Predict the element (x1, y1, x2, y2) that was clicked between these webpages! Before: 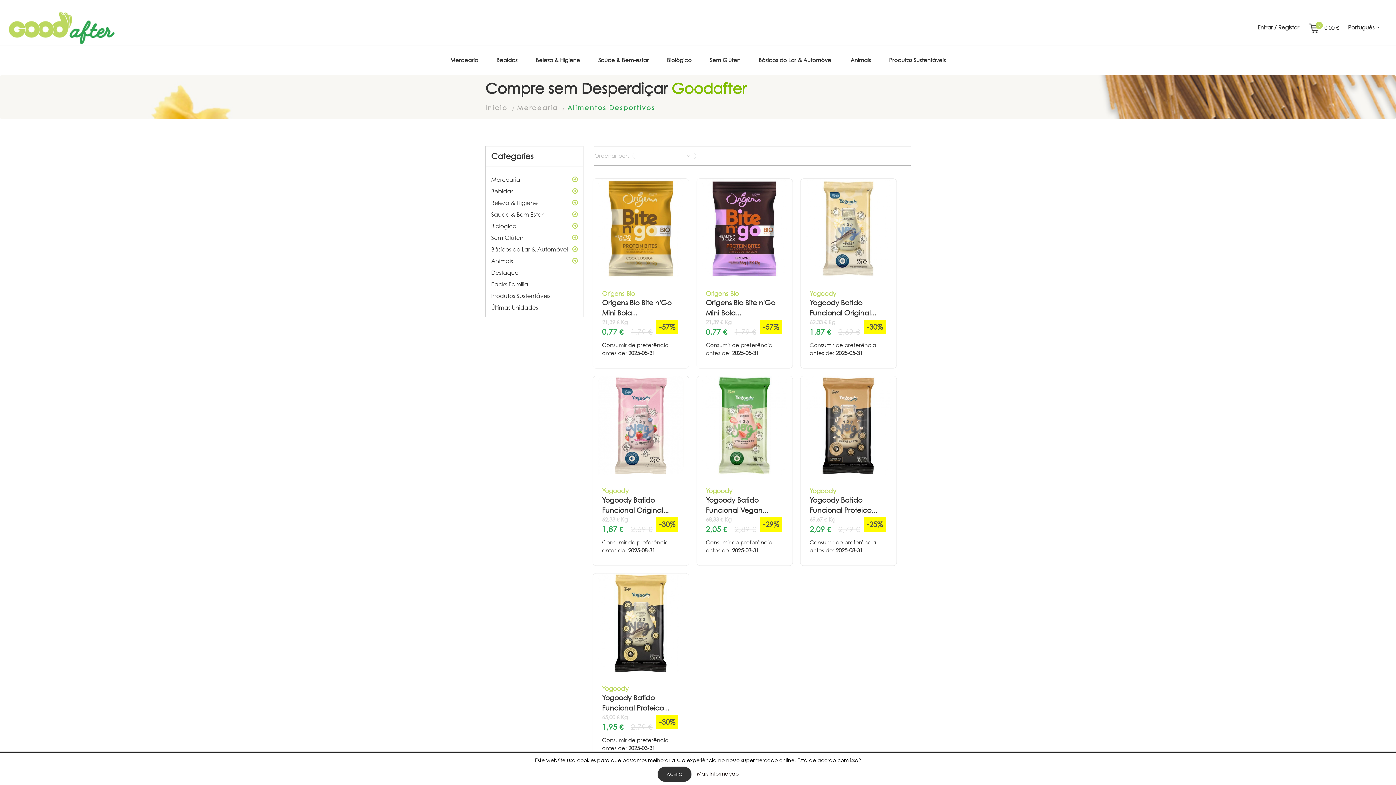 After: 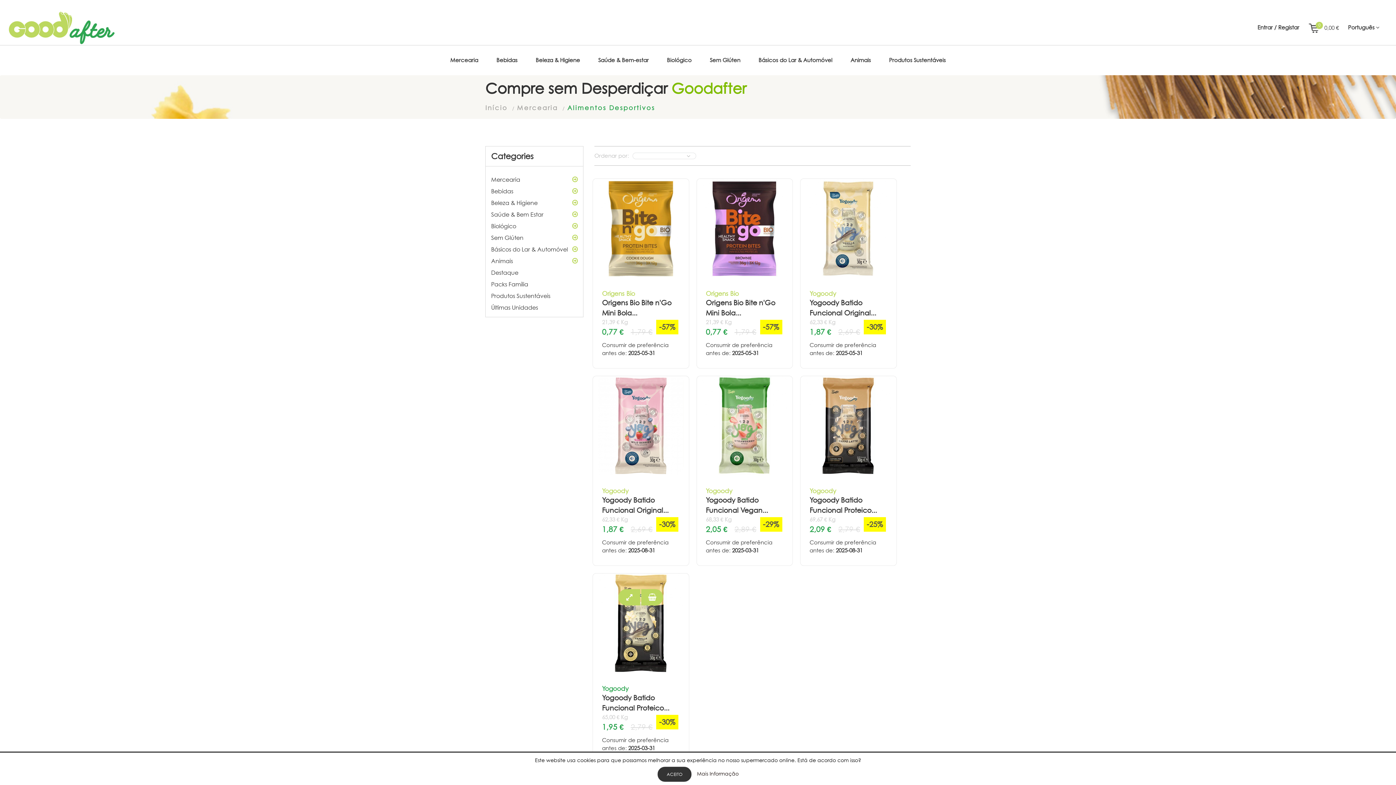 Action: bbox: (602, 684, 628, 692) label: Yogoody